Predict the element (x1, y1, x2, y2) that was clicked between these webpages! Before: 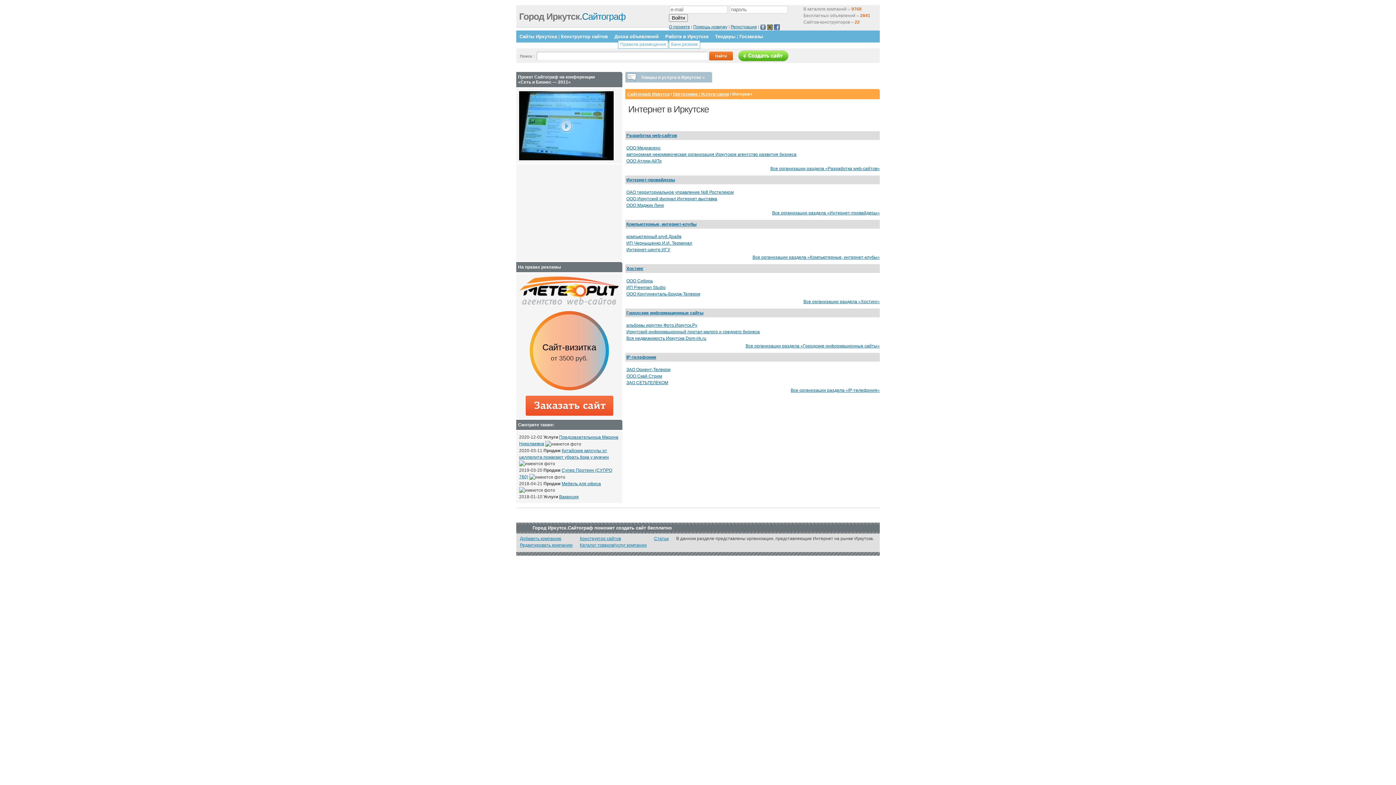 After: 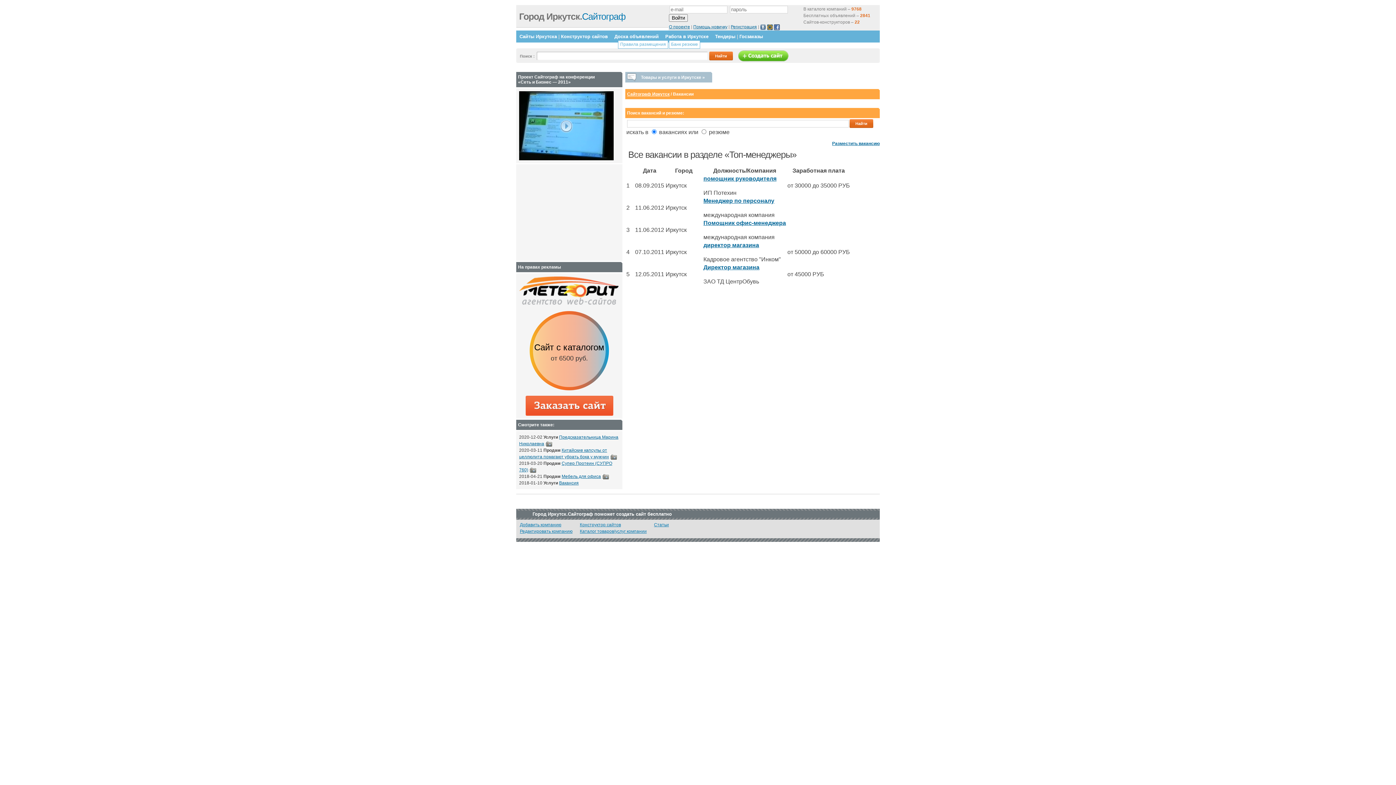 Action: bbox: (665, 33, 708, 39) label: Работа в Иркутске